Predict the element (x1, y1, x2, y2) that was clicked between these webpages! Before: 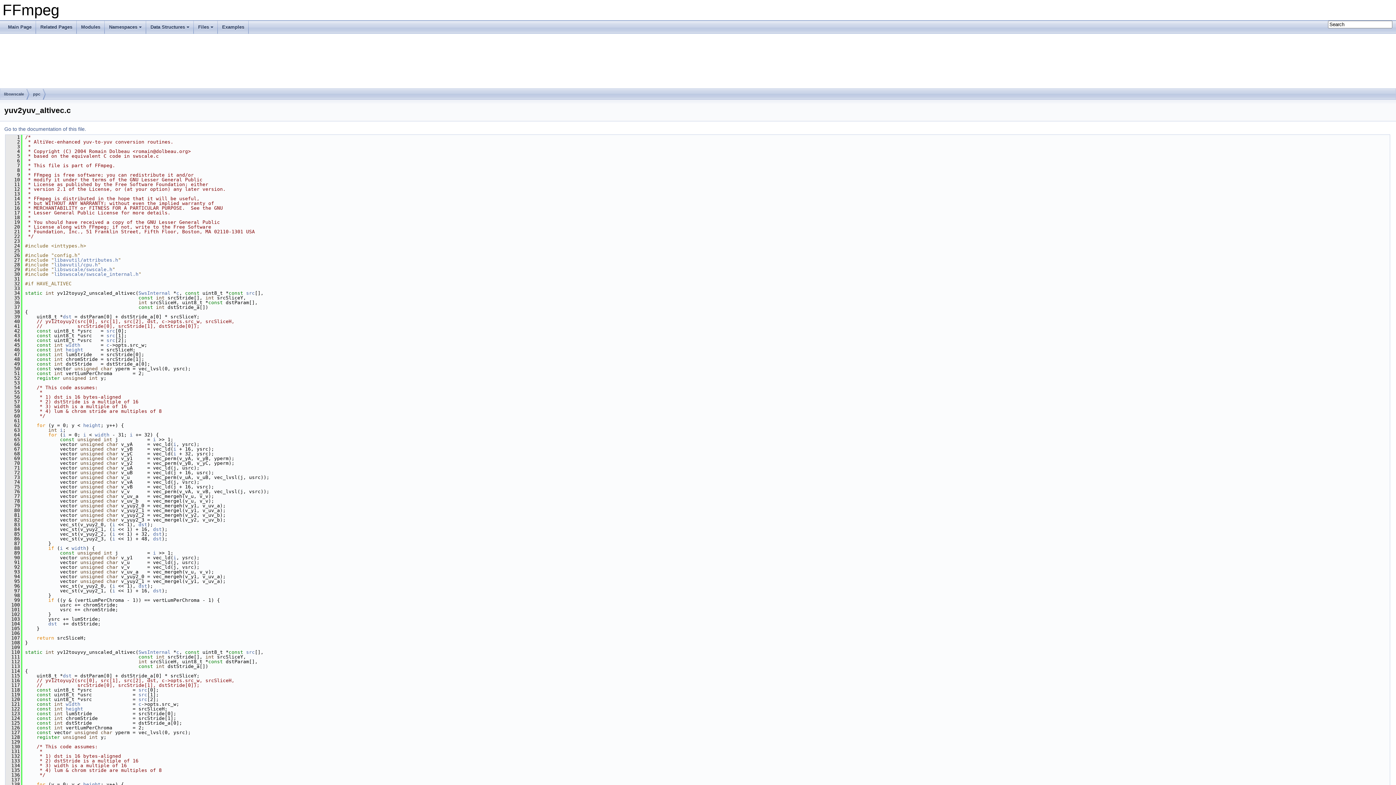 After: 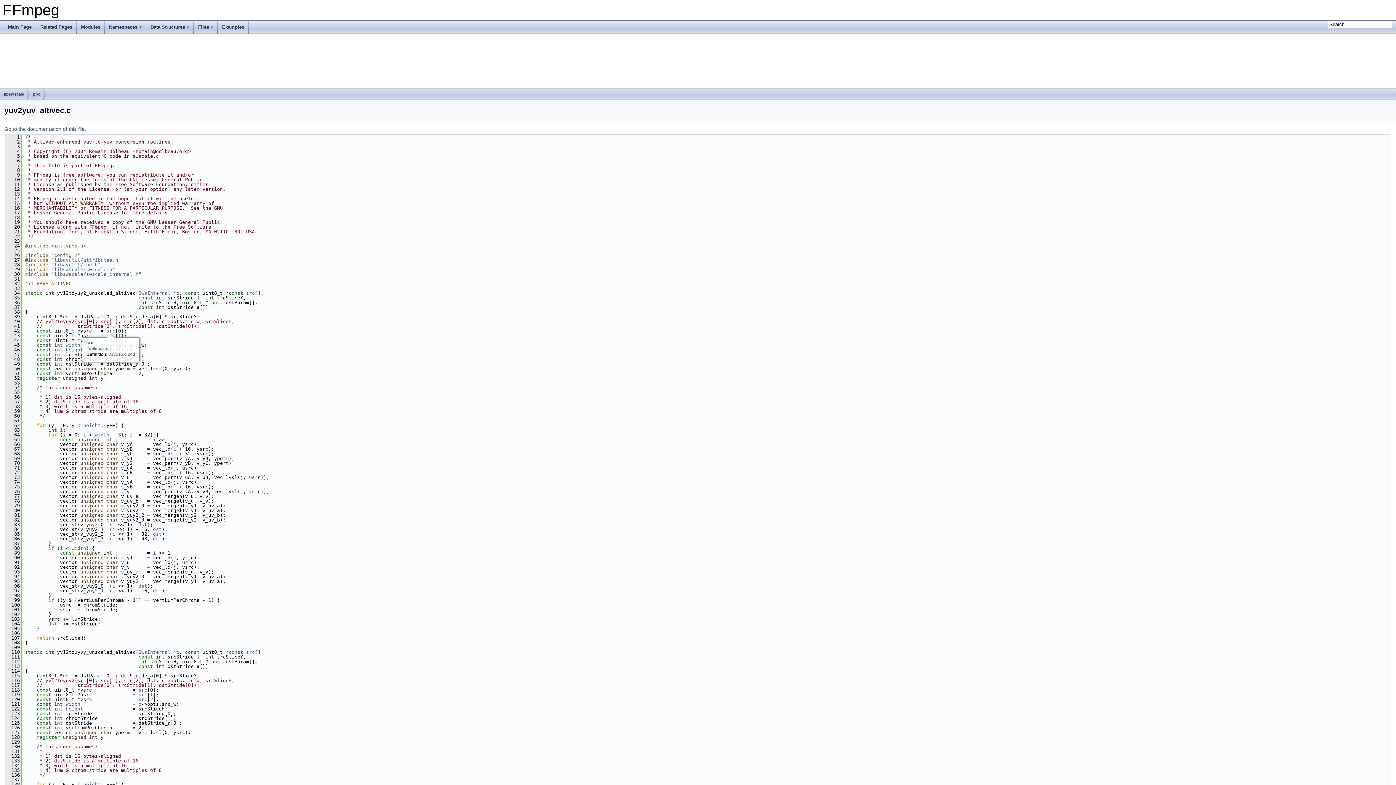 Action: label: src bbox: (106, 328, 115, 333)